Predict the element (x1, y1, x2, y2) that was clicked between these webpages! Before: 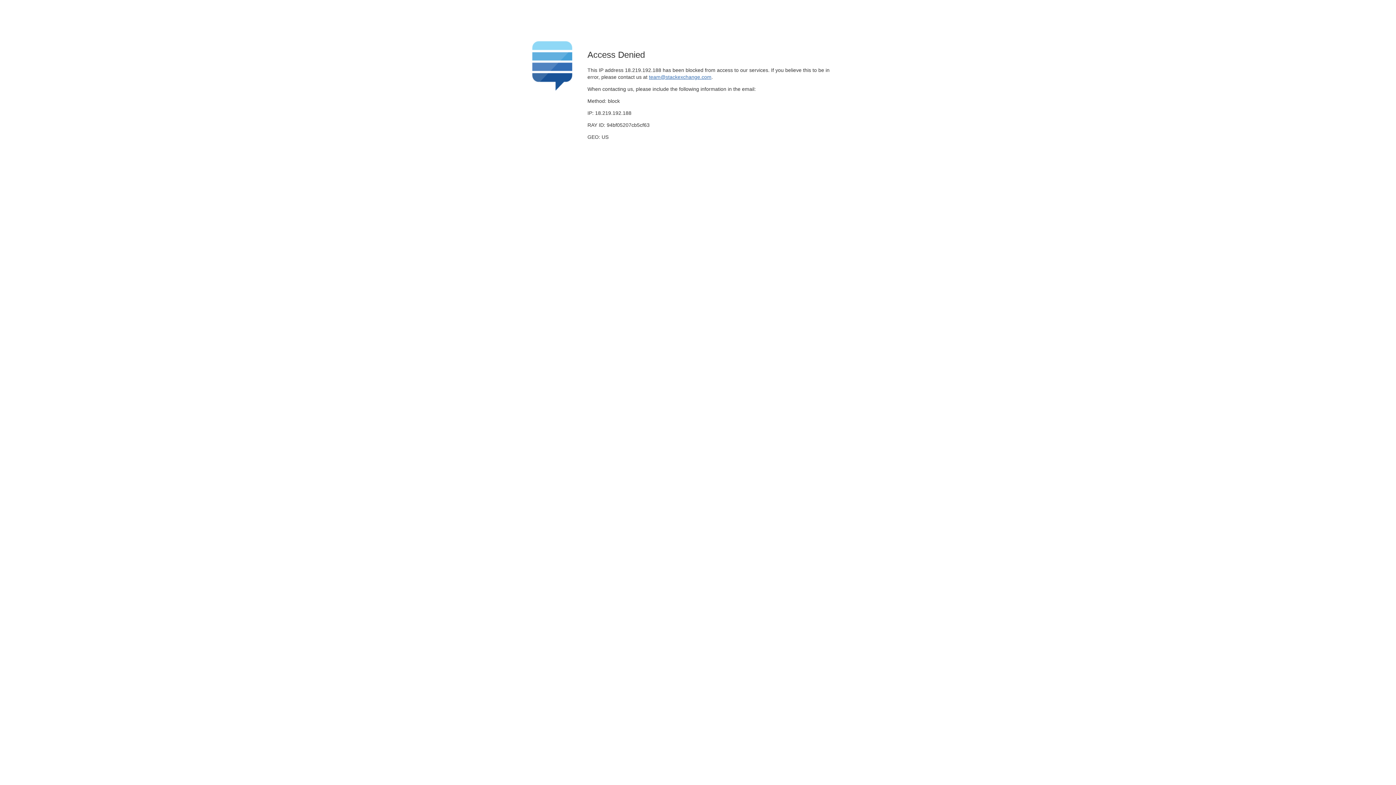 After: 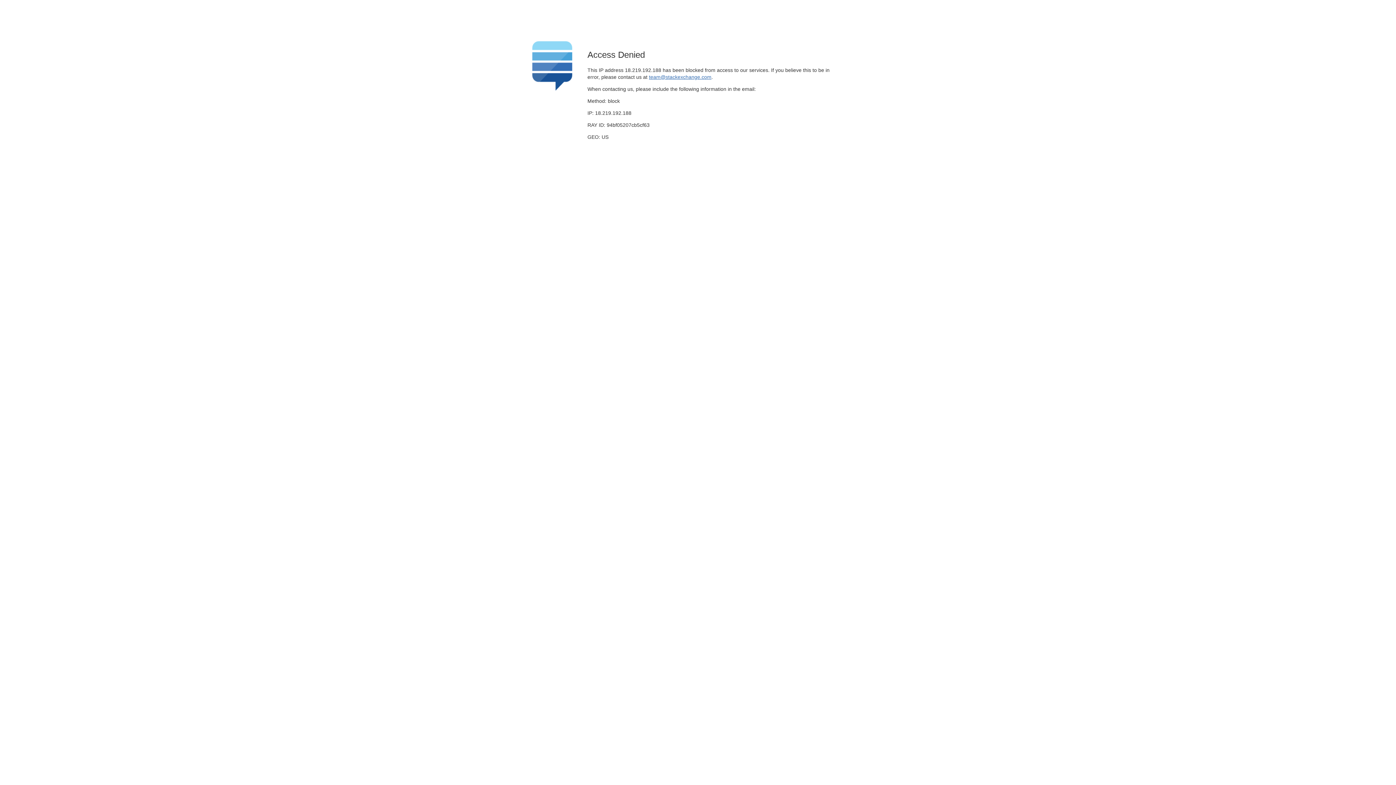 Action: bbox: (649, 74, 711, 79) label: team@stackexchange.com